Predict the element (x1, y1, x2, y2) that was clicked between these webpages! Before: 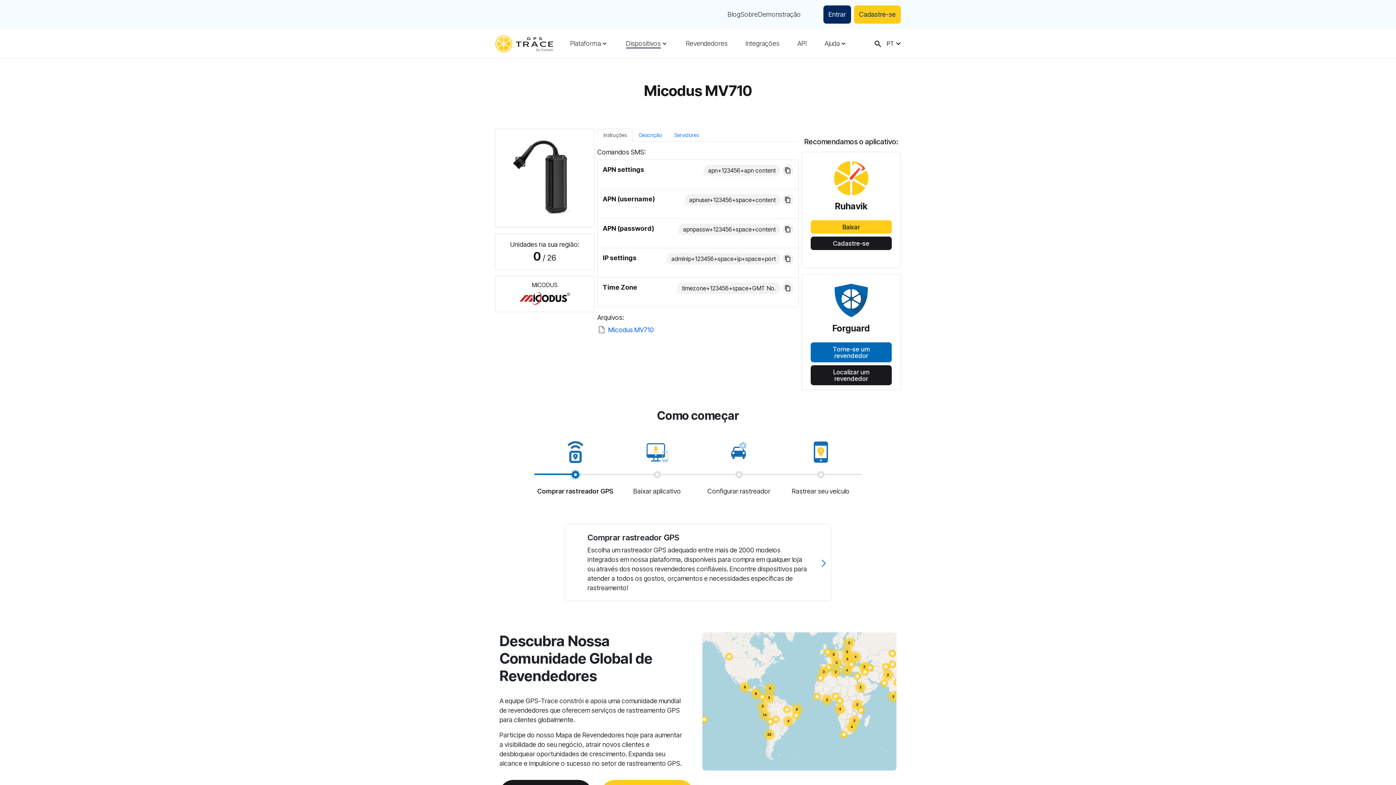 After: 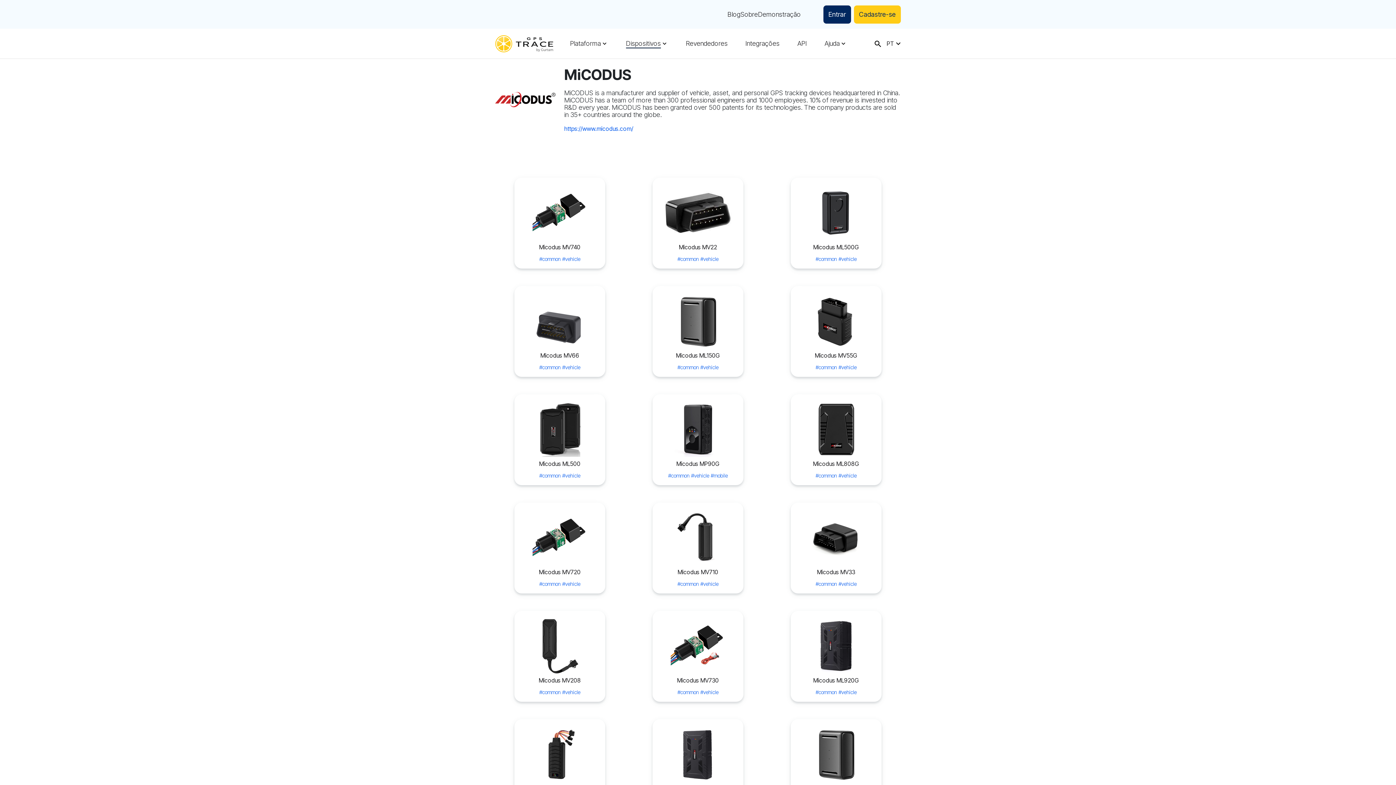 Action: bbox: (495, 276, 594, 312) label: MiCODUS